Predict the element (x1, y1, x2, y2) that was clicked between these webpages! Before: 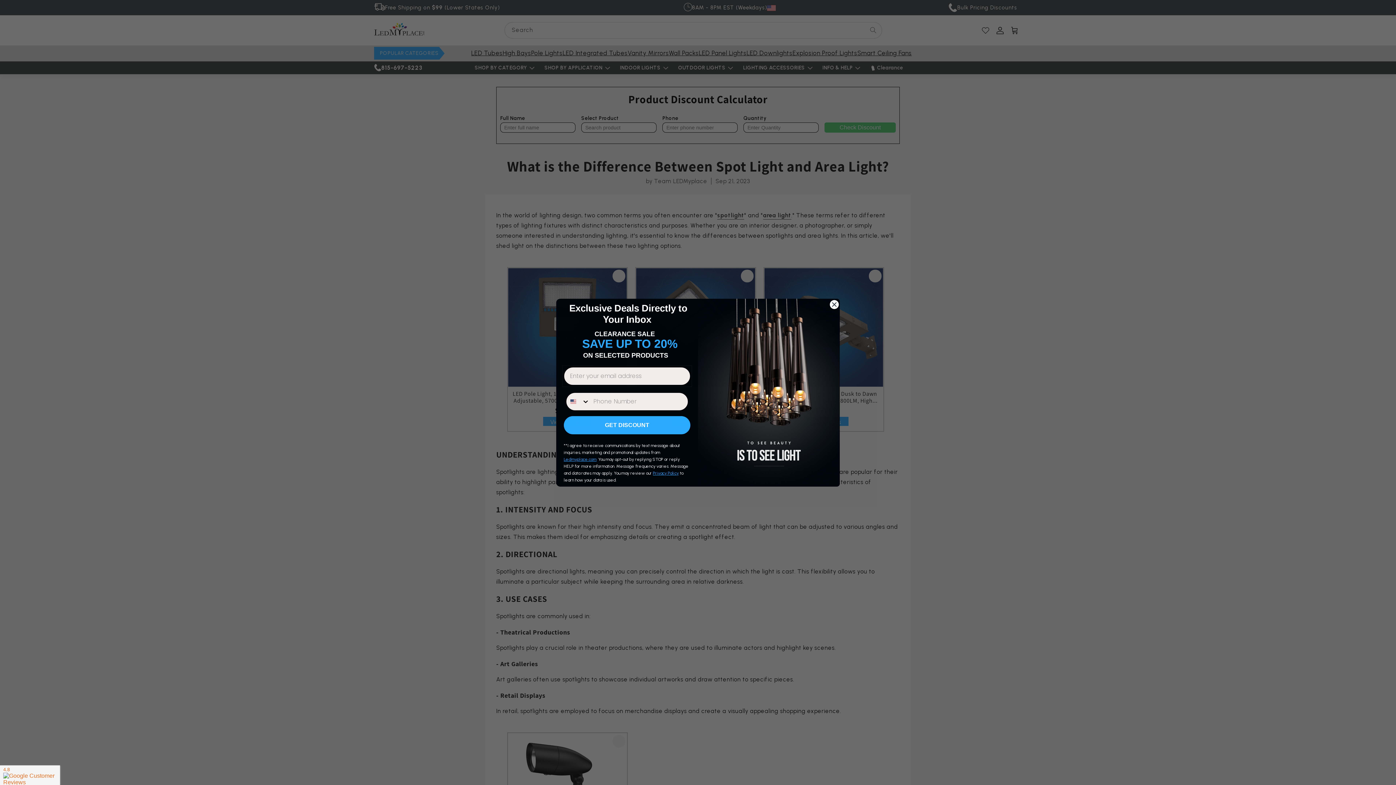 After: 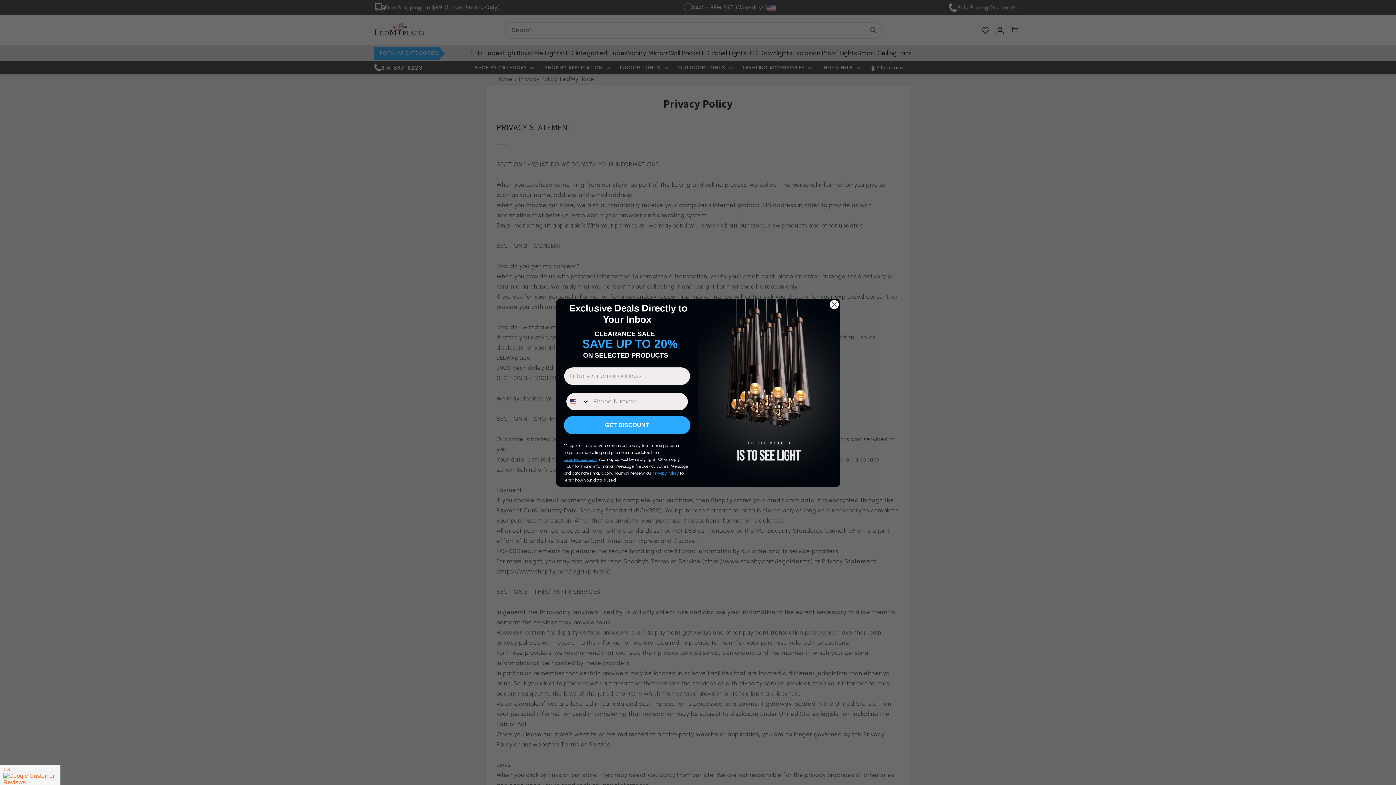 Action: bbox: (653, 470, 678, 475) label: Privacy Policy